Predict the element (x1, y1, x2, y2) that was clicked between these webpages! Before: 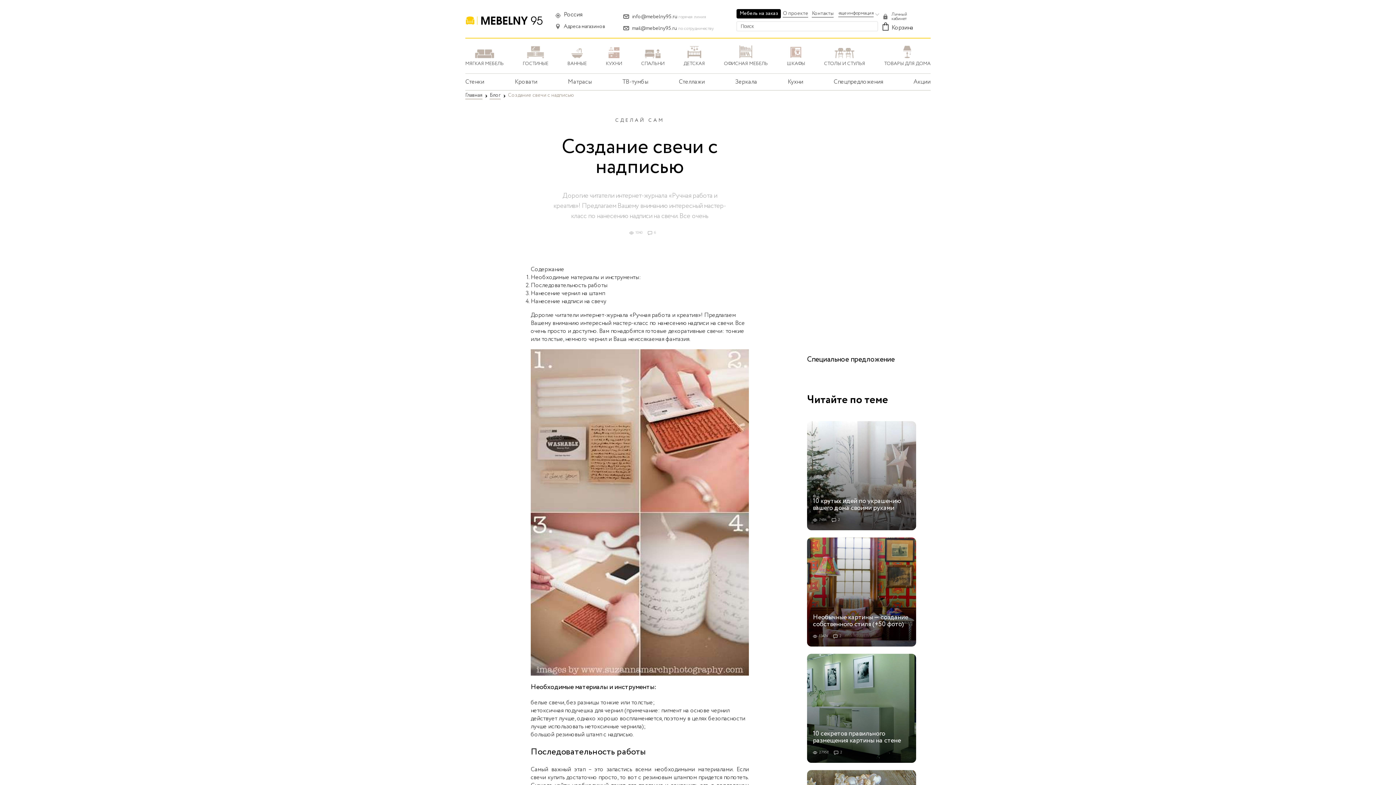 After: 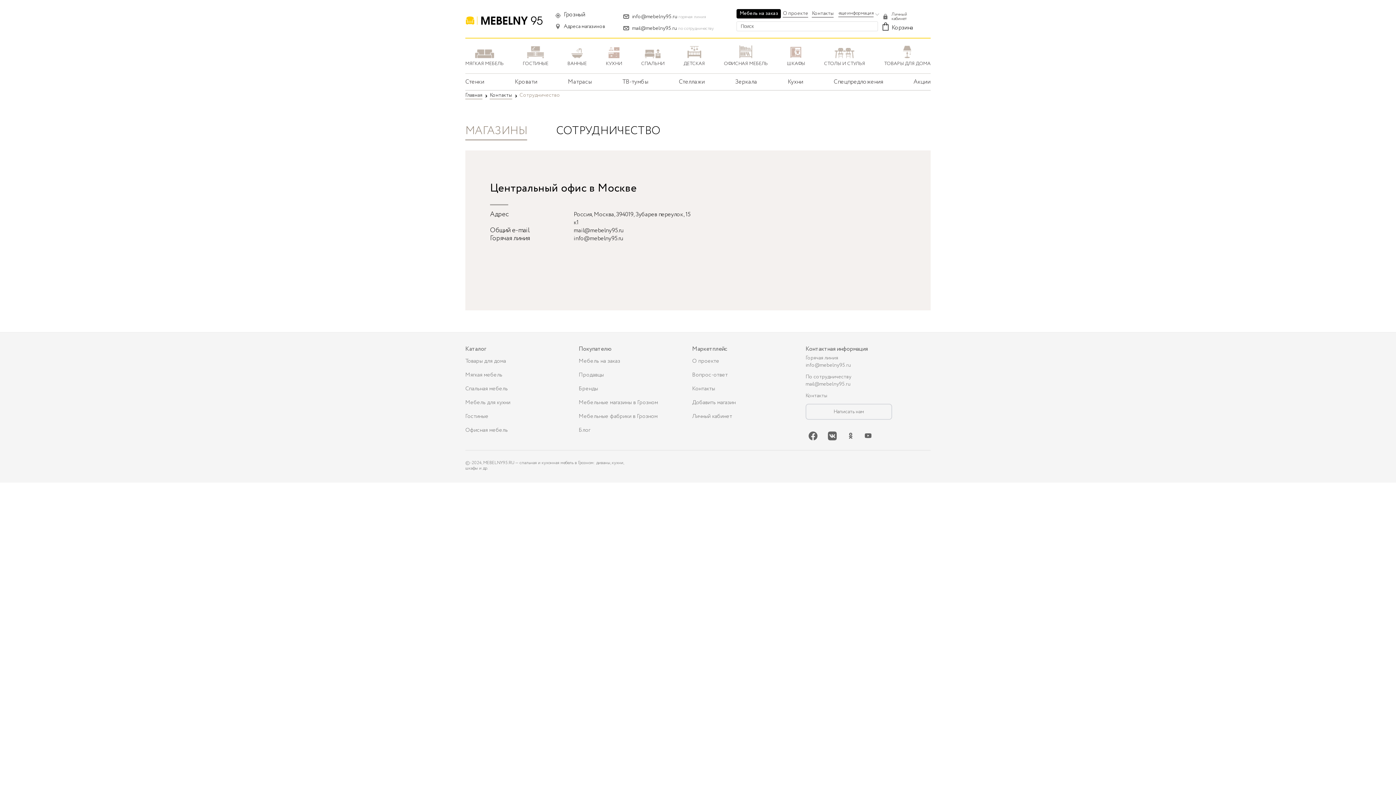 Action: bbox: (812, 9, 833, 17) label: Контакты